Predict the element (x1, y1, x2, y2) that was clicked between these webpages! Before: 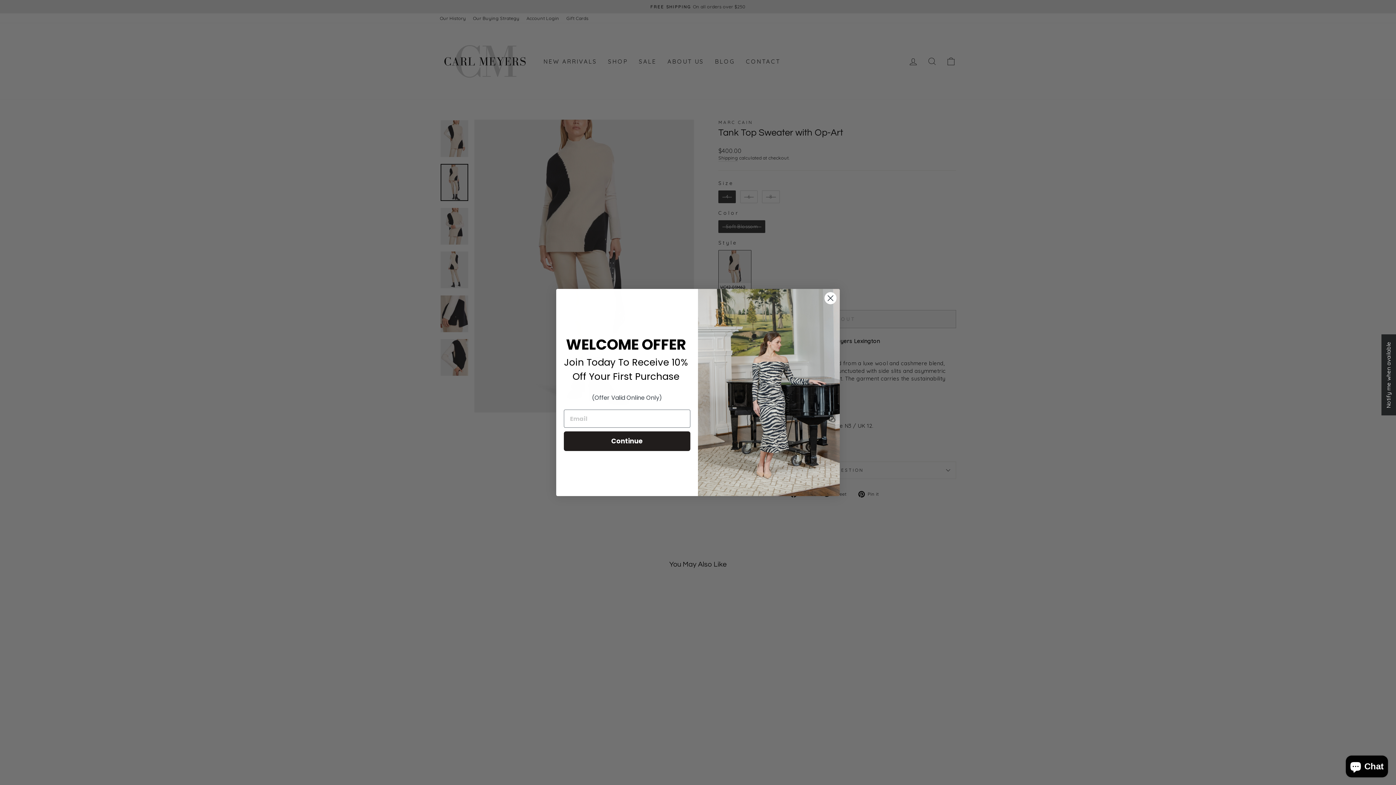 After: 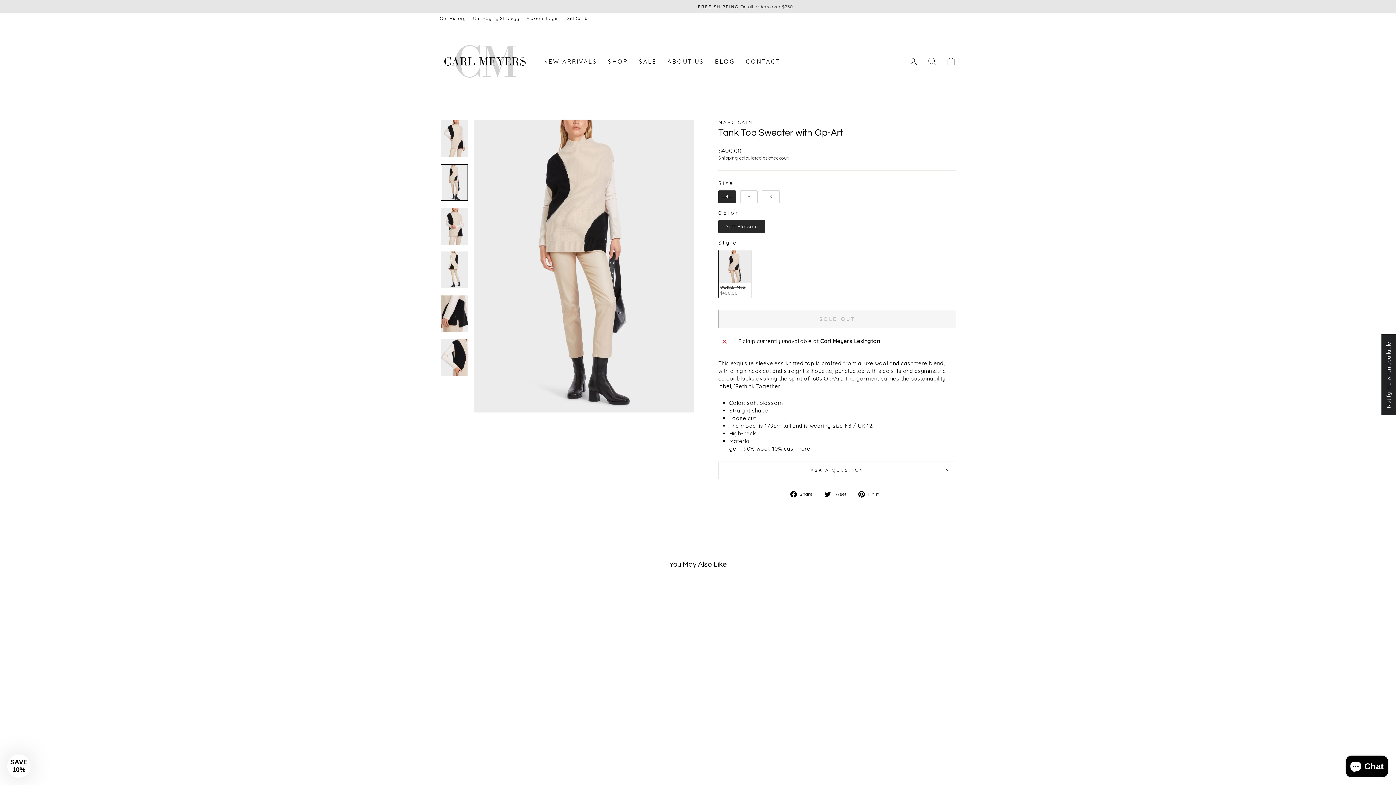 Action: label: Close dialog bbox: (824, 291, 837, 304)